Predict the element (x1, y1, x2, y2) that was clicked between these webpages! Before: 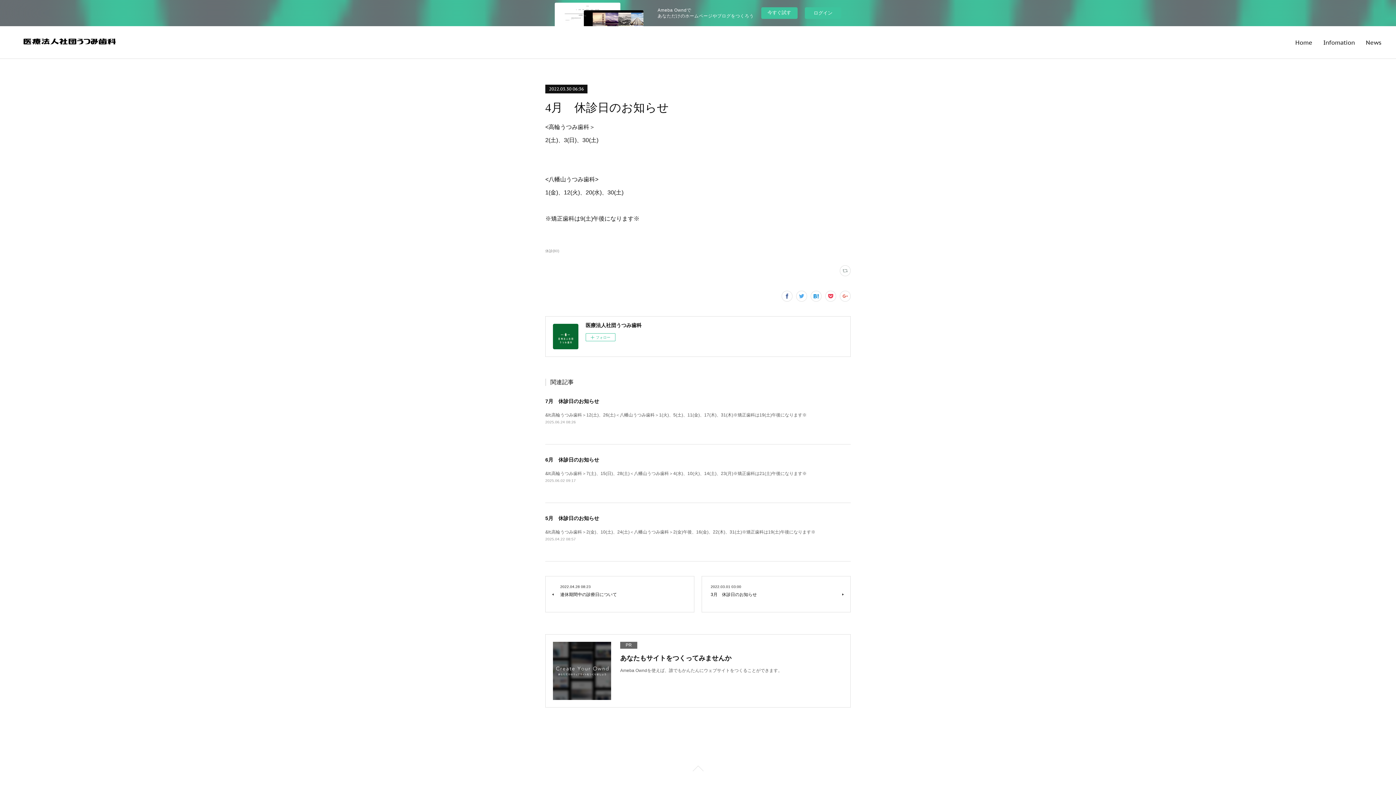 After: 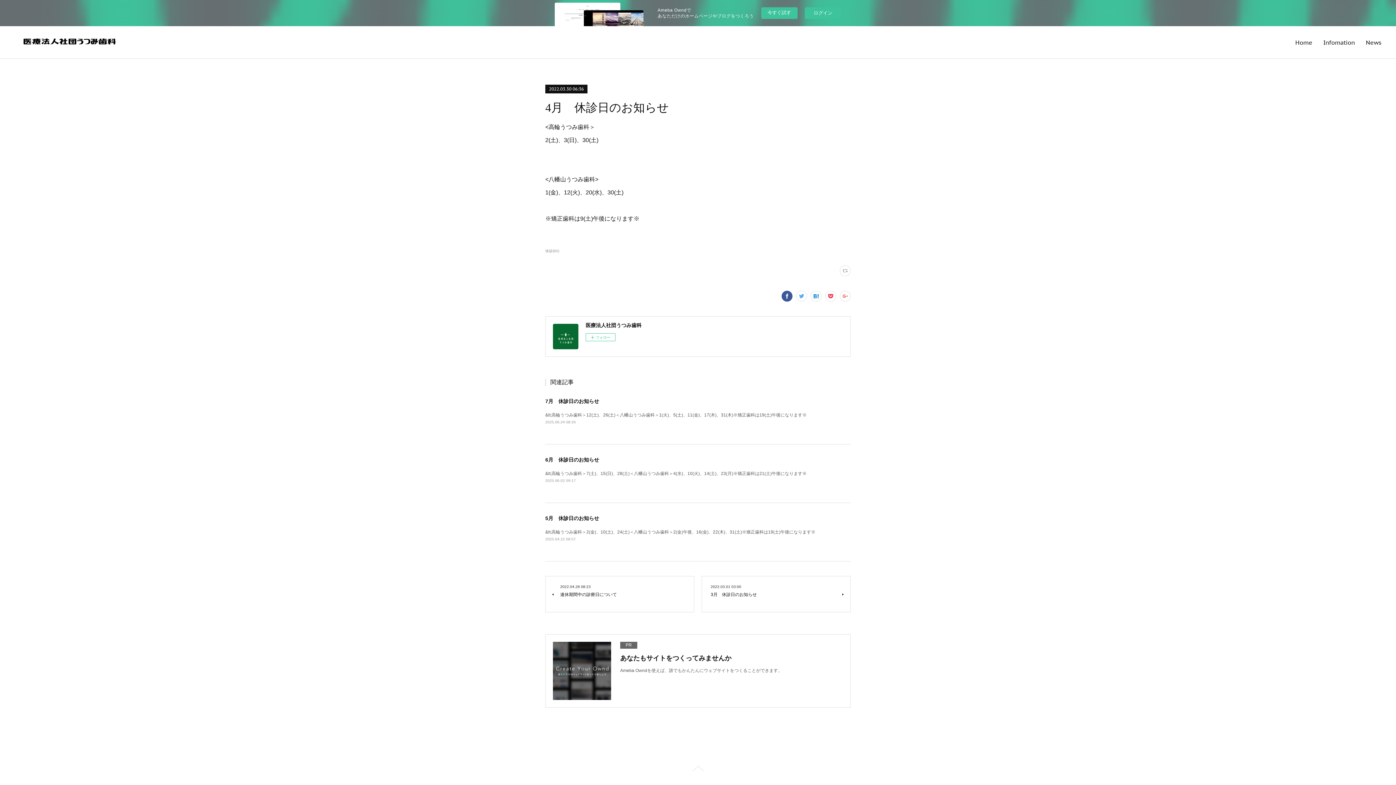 Action: bbox: (781, 290, 792, 301)